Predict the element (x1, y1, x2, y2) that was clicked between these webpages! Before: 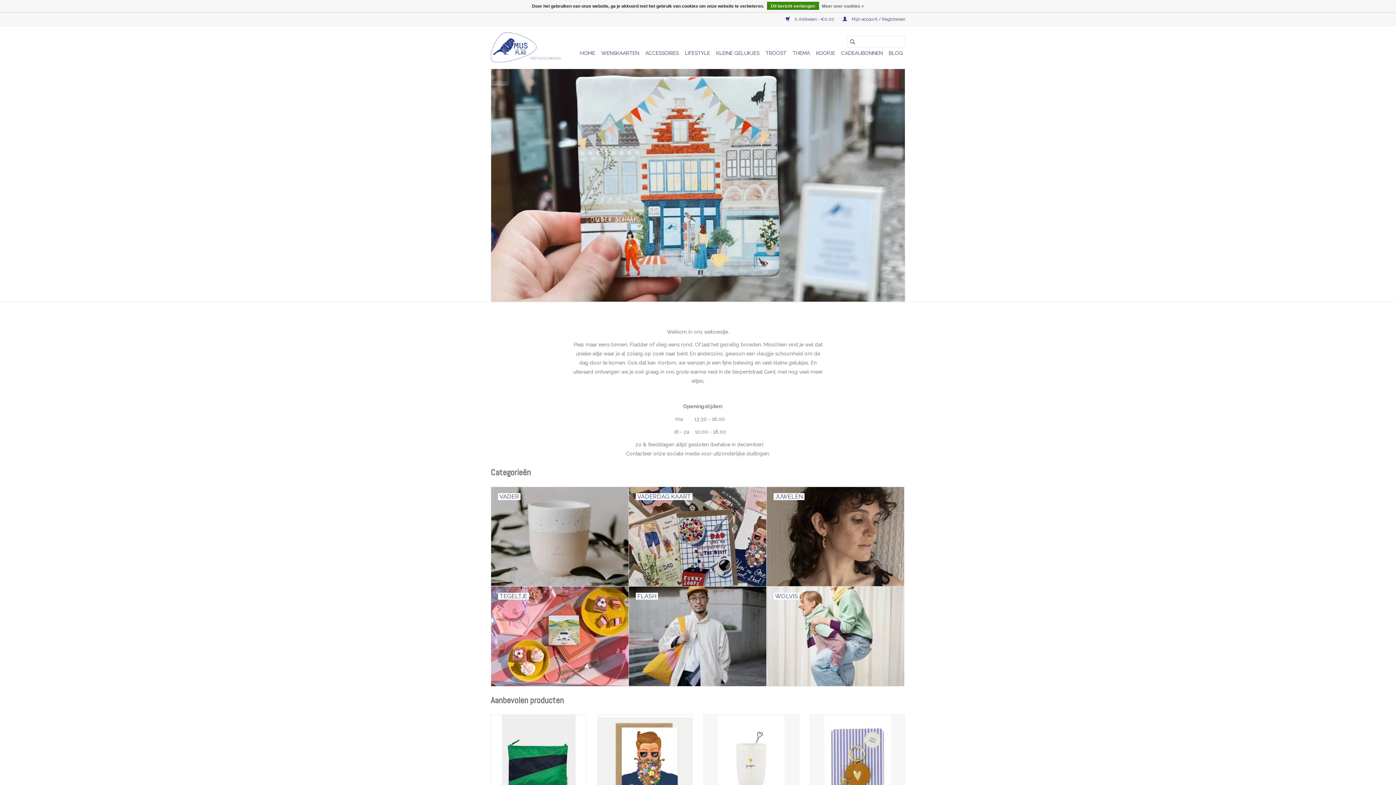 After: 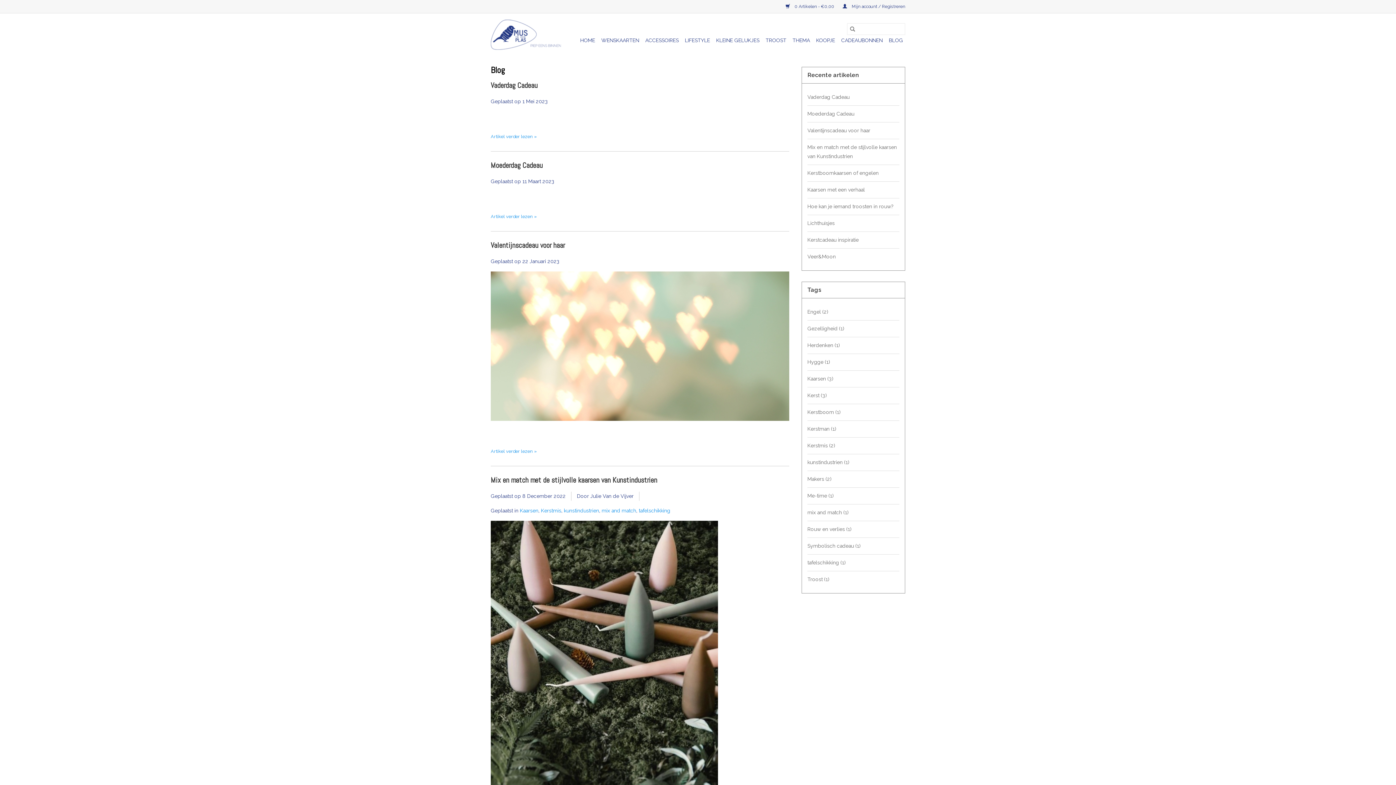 Action: label: BLOG bbox: (886, 47, 905, 58)